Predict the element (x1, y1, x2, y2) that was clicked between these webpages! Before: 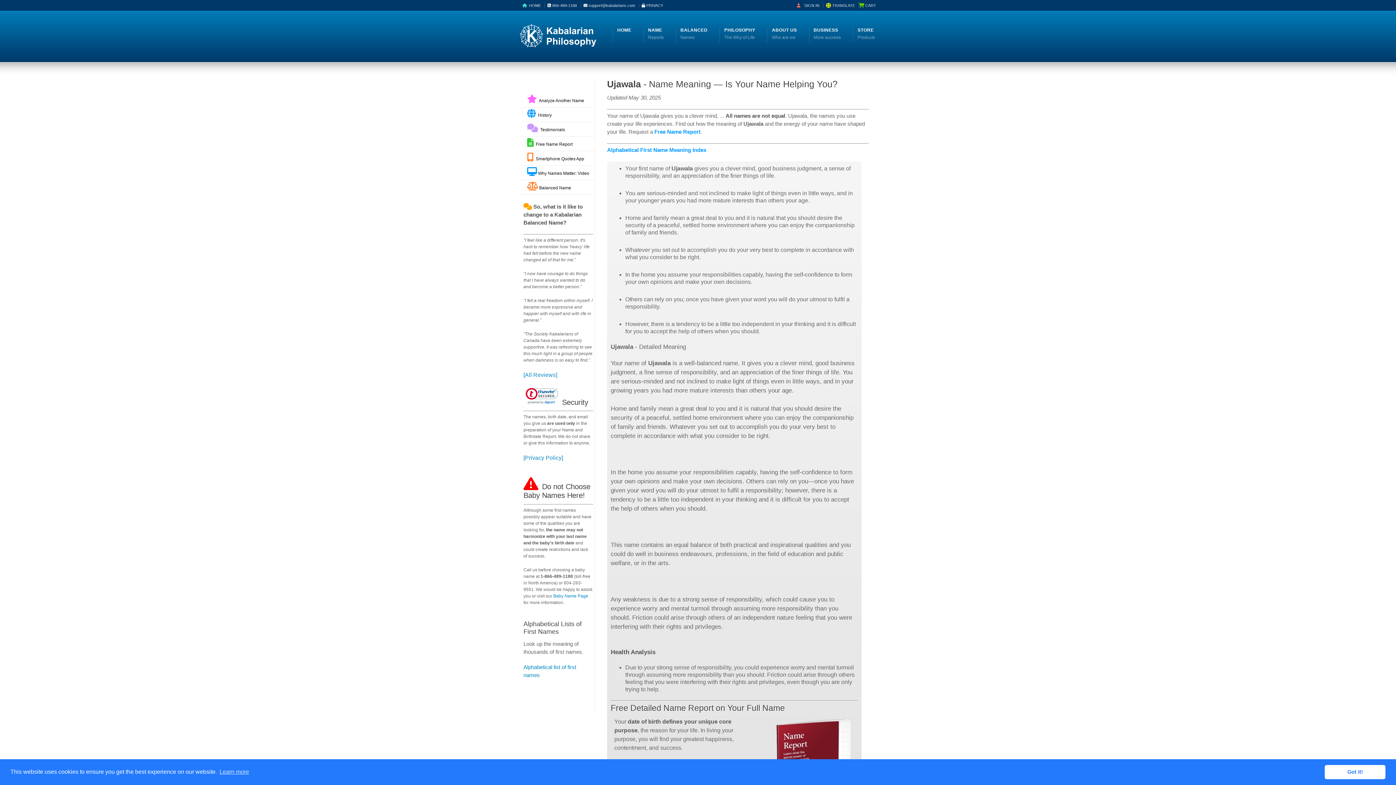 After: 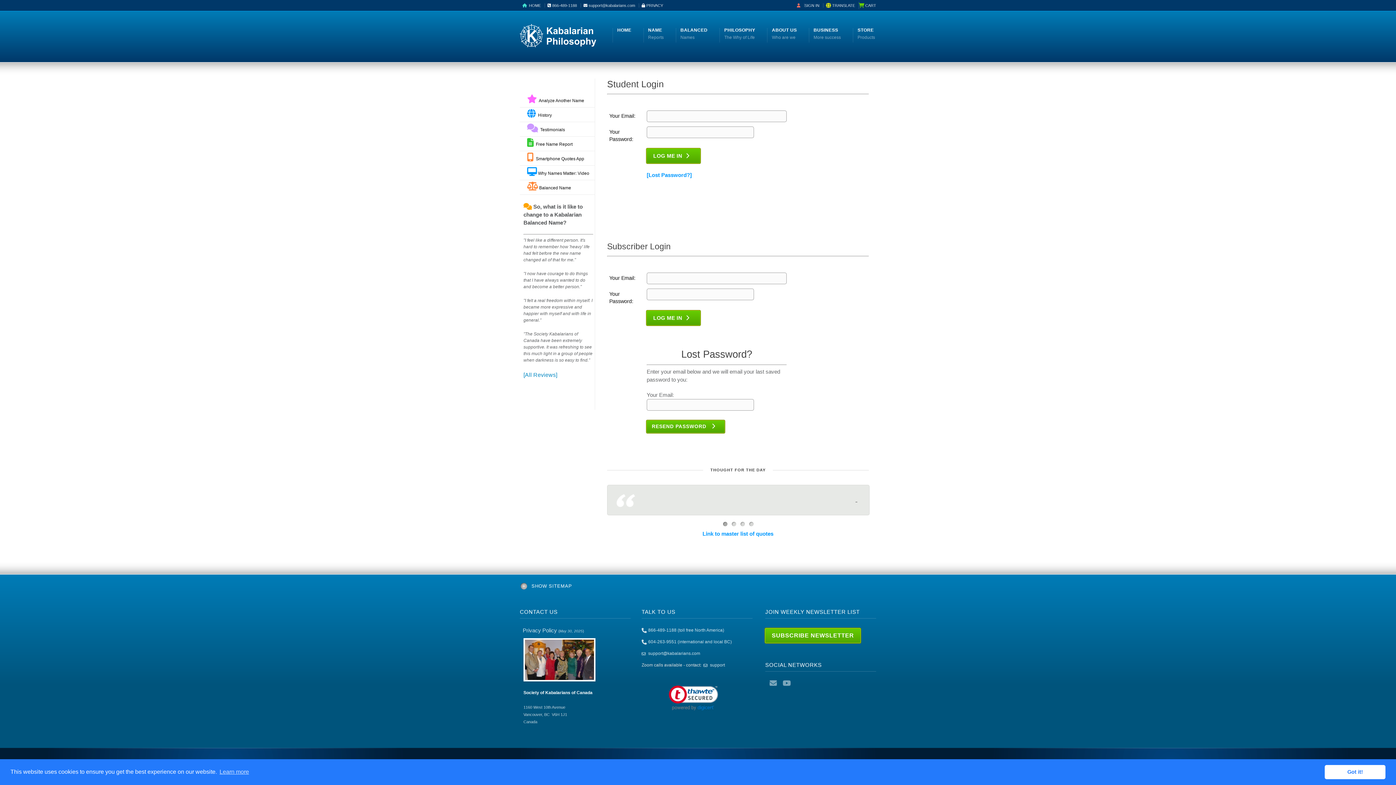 Action: bbox: (800, 3, 804, 7)